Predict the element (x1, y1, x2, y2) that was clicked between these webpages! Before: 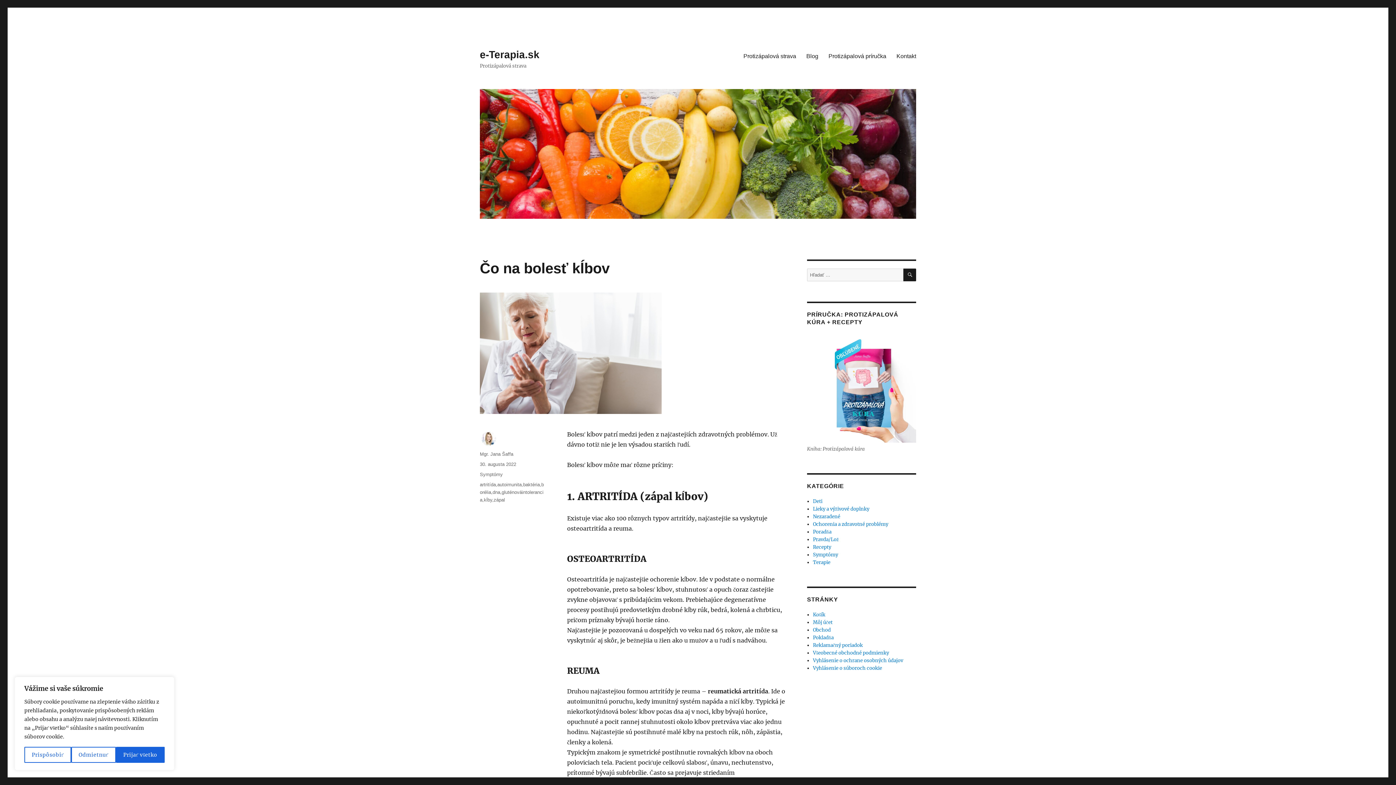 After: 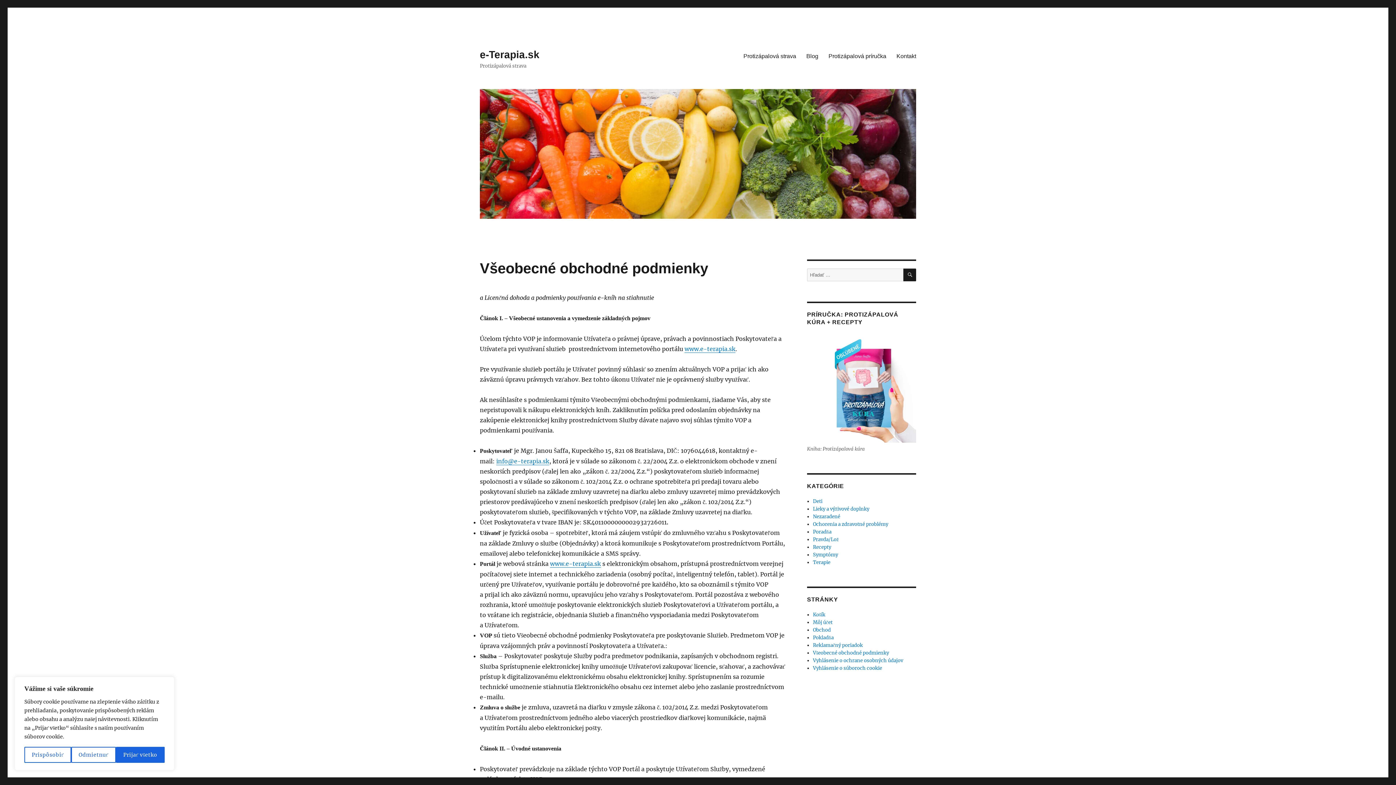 Action: bbox: (813, 650, 889, 656) label: Všeobecné obchodné podmienky